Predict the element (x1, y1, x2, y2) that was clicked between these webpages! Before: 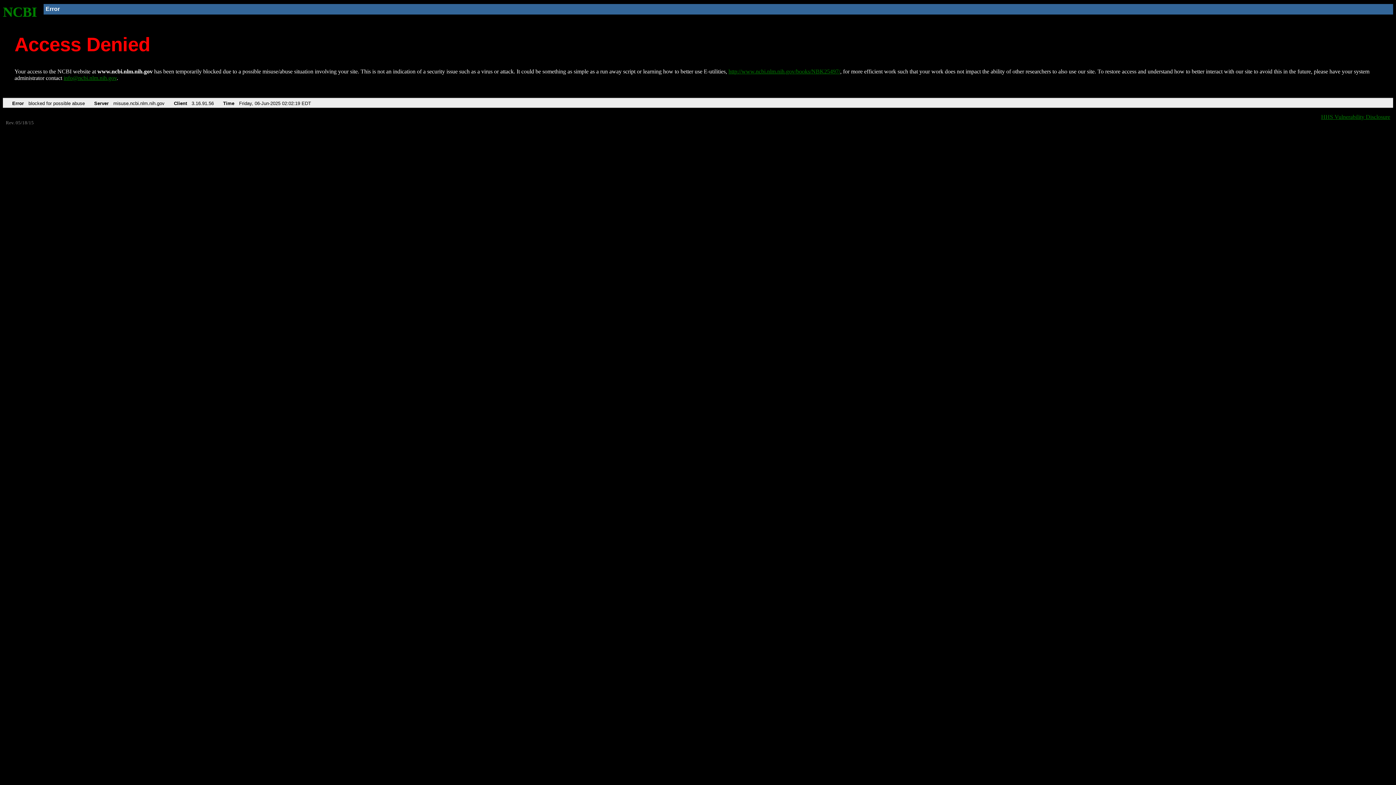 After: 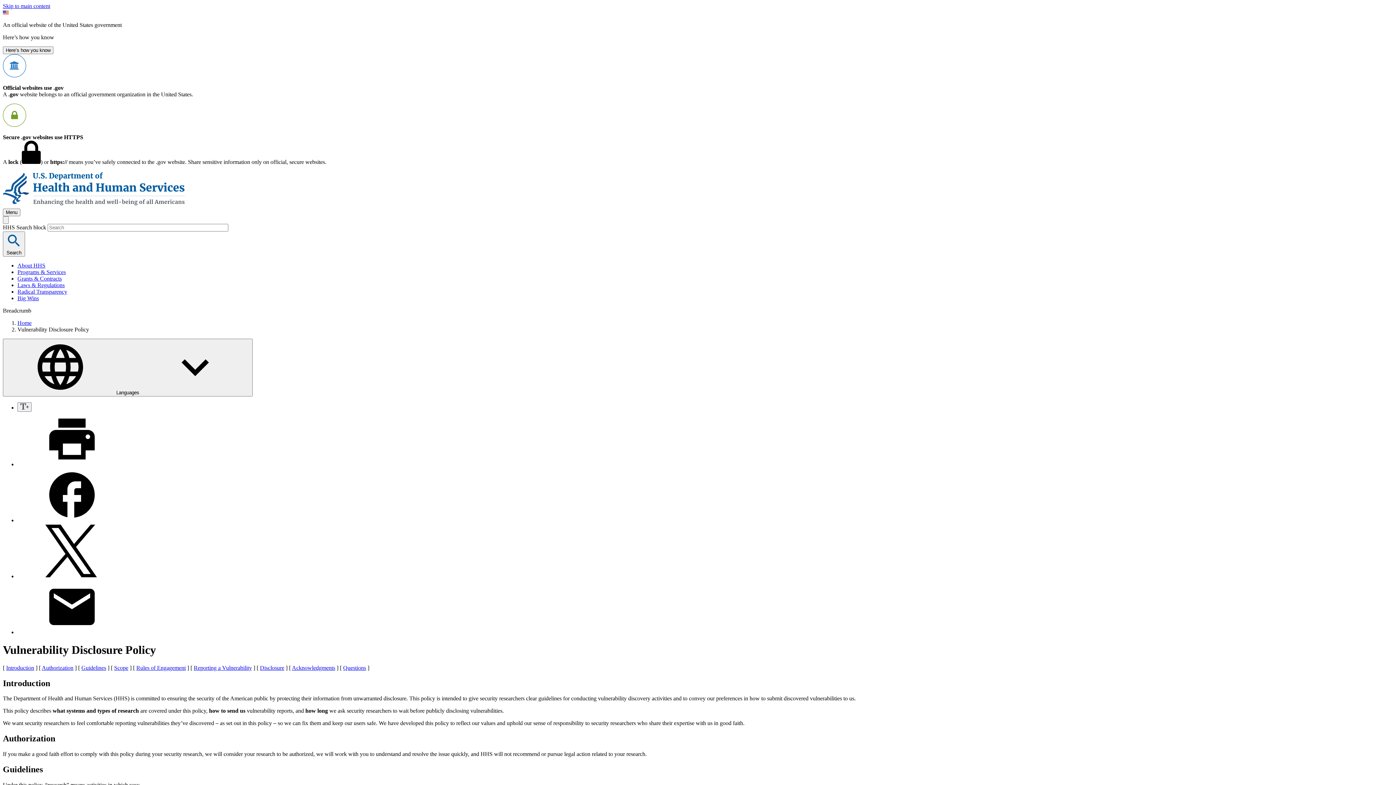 Action: label: HHS Vulnerability Disclosure bbox: (1321, 113, 1390, 119)